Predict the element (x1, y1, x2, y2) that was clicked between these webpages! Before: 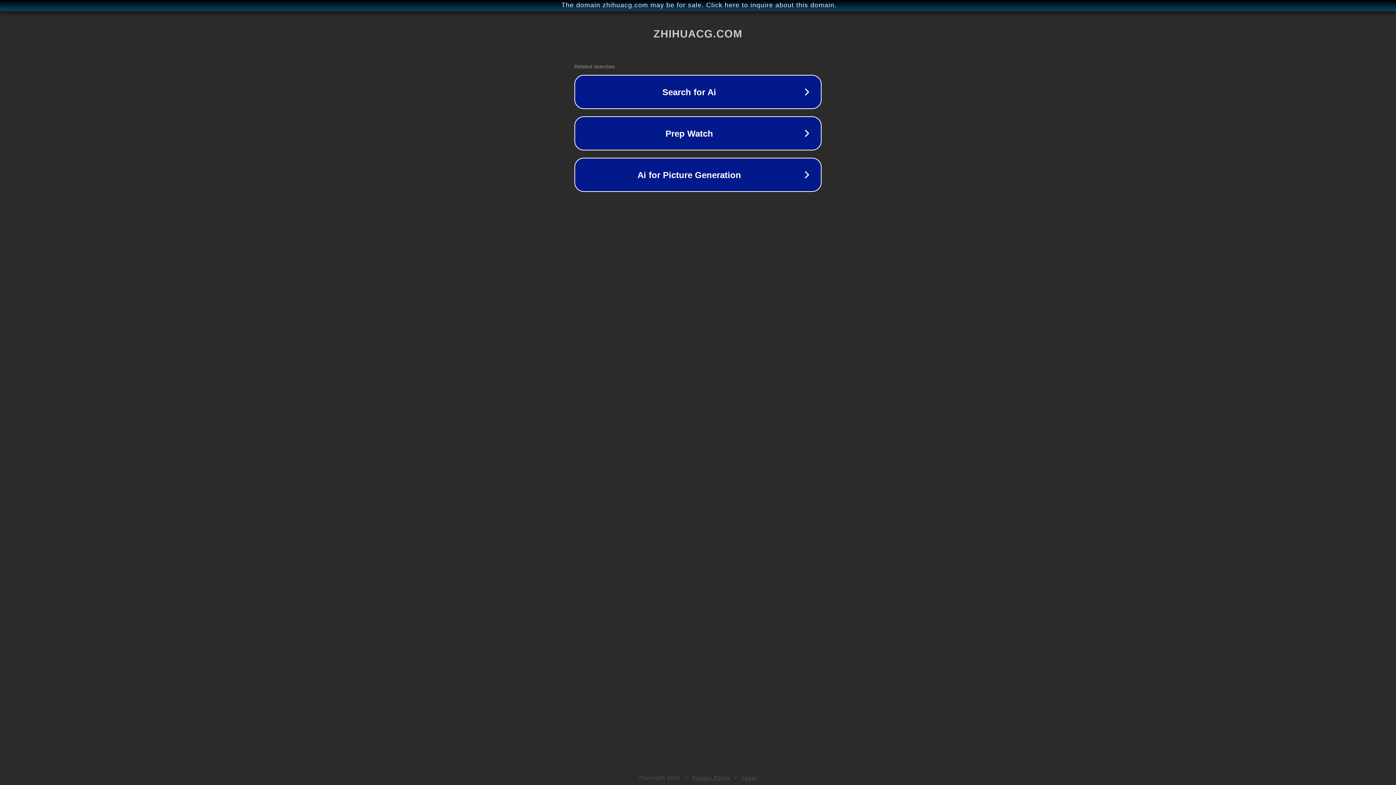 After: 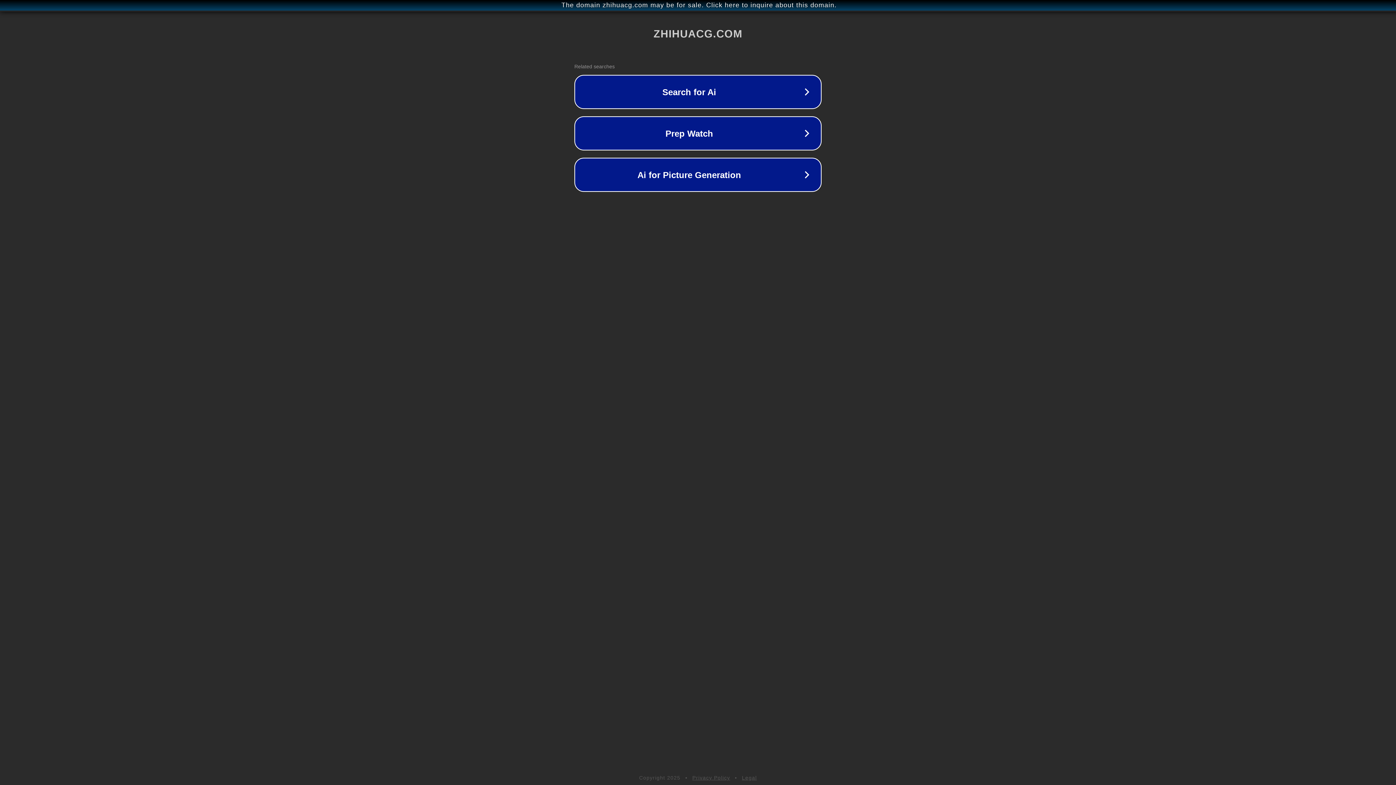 Action: bbox: (692, 775, 730, 781) label: Privacy Policy